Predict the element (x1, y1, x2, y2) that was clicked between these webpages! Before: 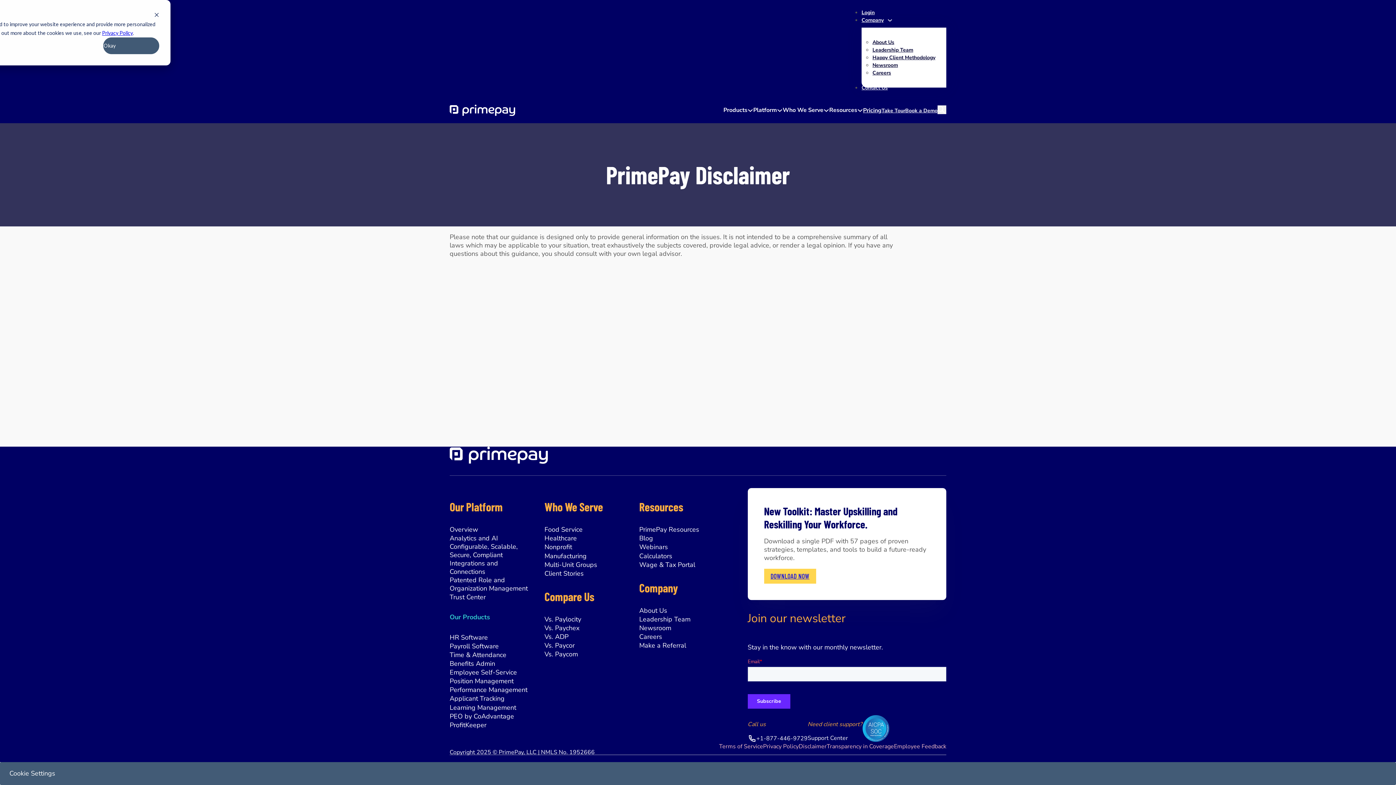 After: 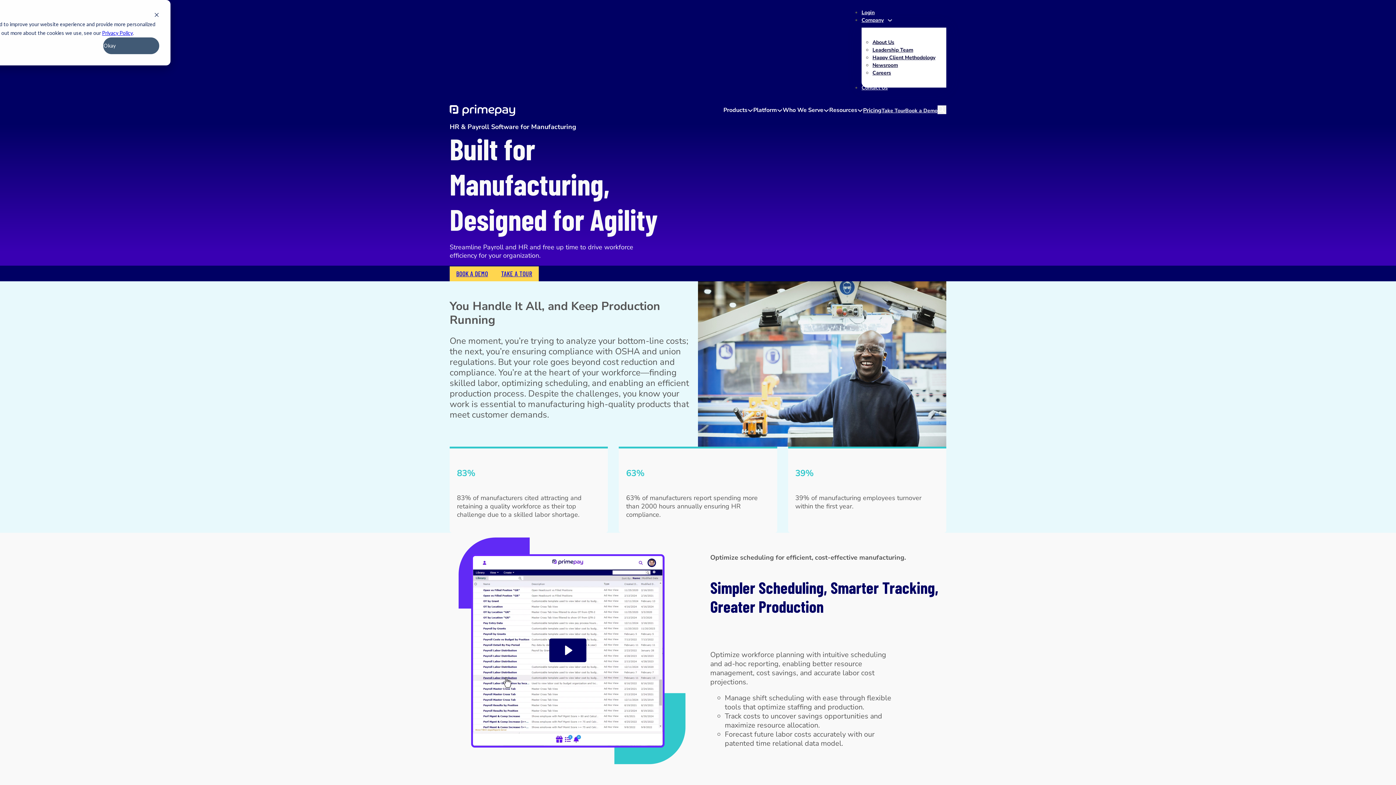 Action: label: Manufacturing bbox: (544, 552, 586, 560)